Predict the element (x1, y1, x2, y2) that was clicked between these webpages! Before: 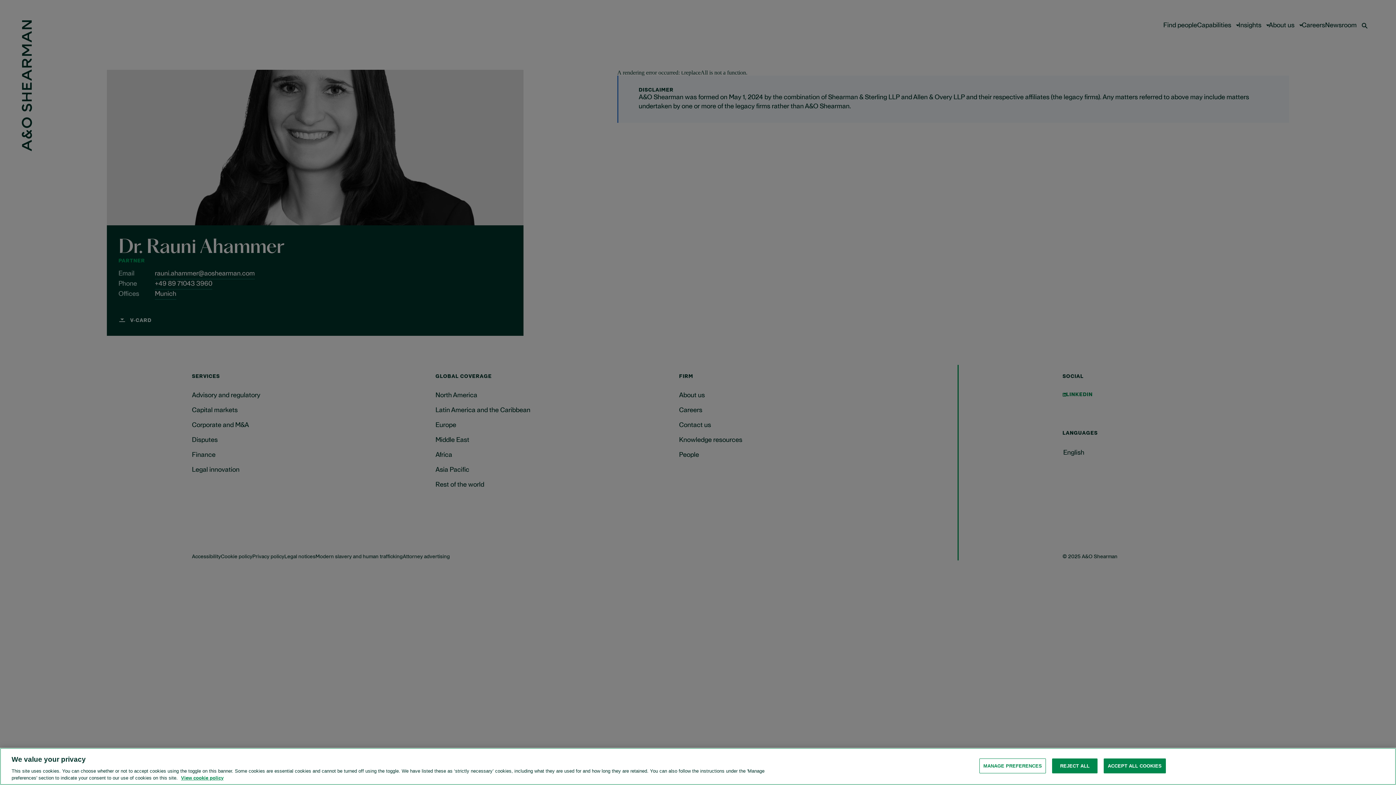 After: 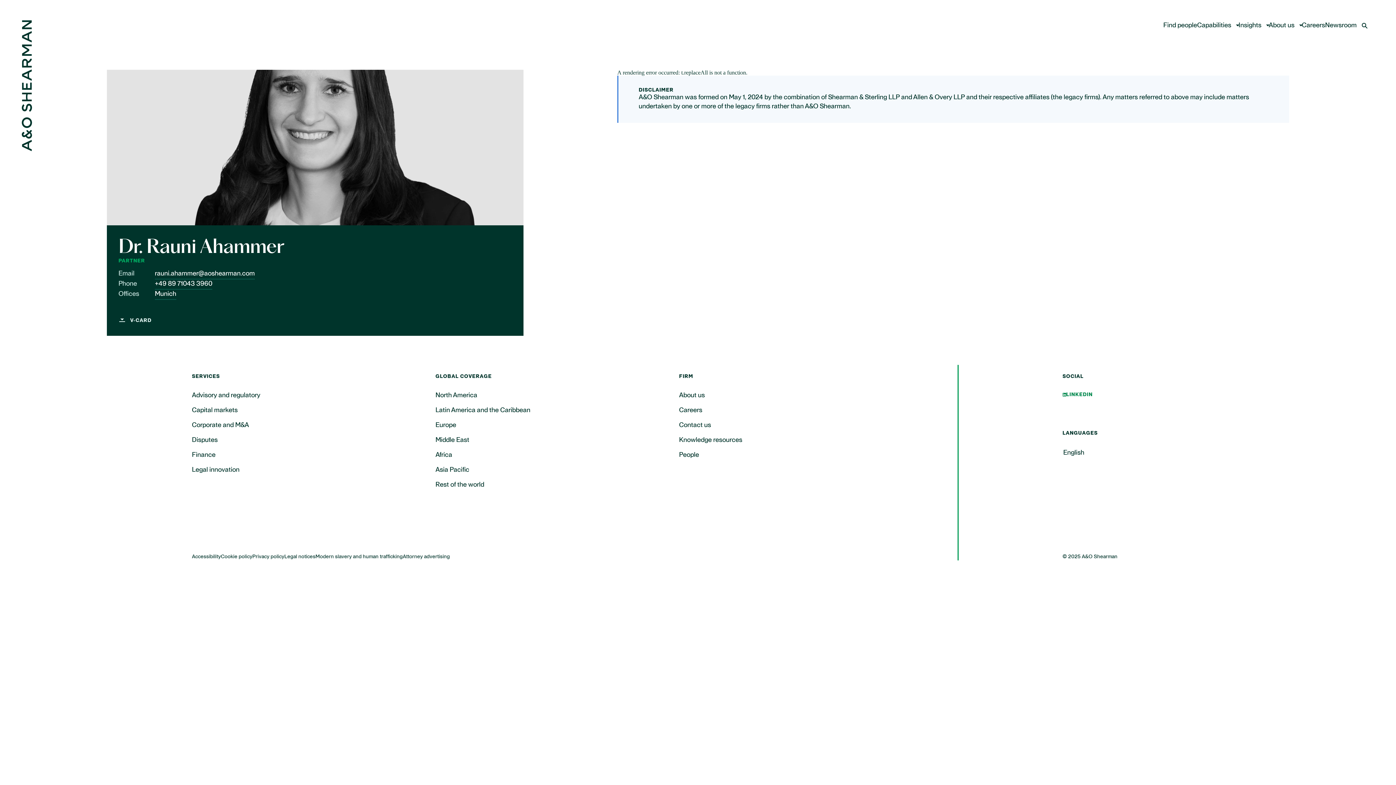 Action: bbox: (1052, 766, 1097, 781) label: REJECT ALL